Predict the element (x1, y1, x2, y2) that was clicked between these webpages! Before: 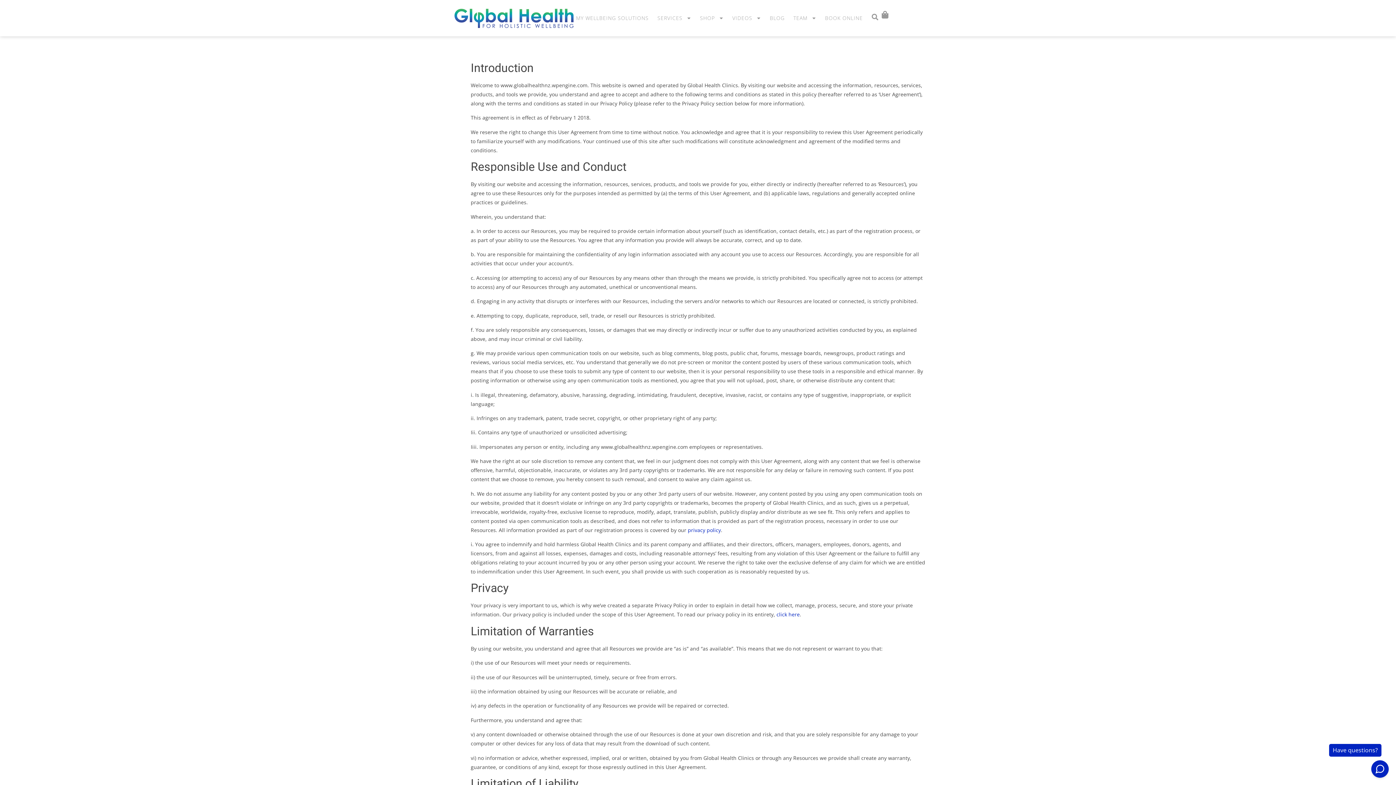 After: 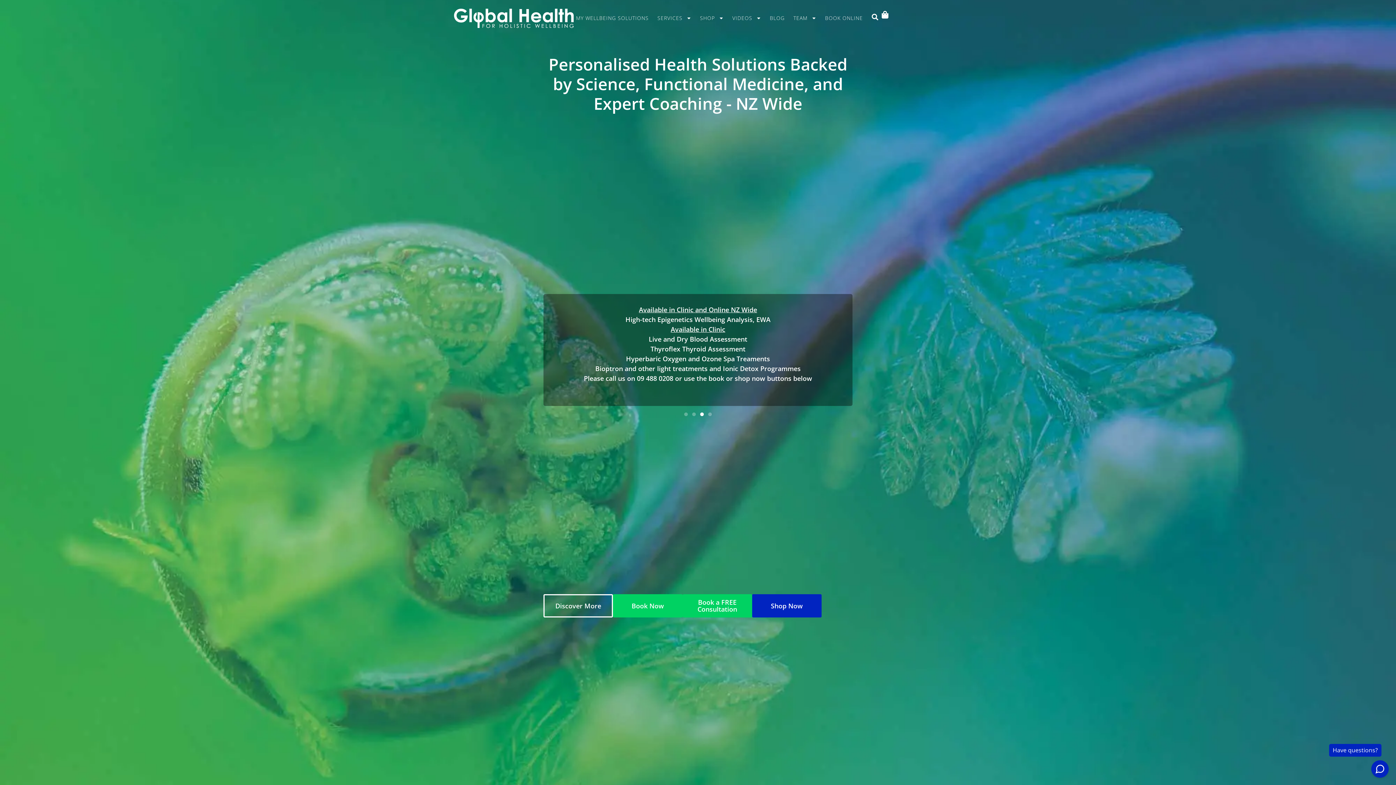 Action: bbox: (452, 8, 575, 27)